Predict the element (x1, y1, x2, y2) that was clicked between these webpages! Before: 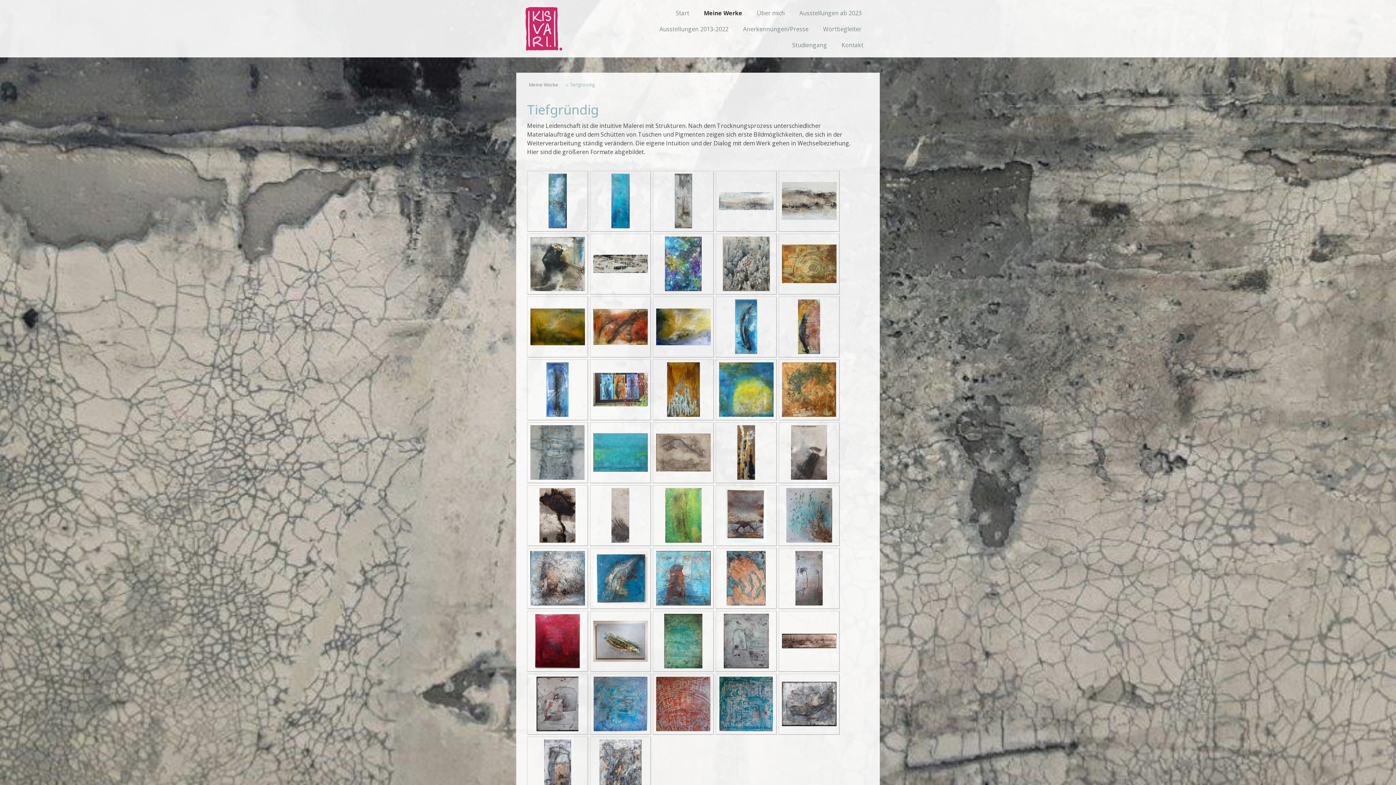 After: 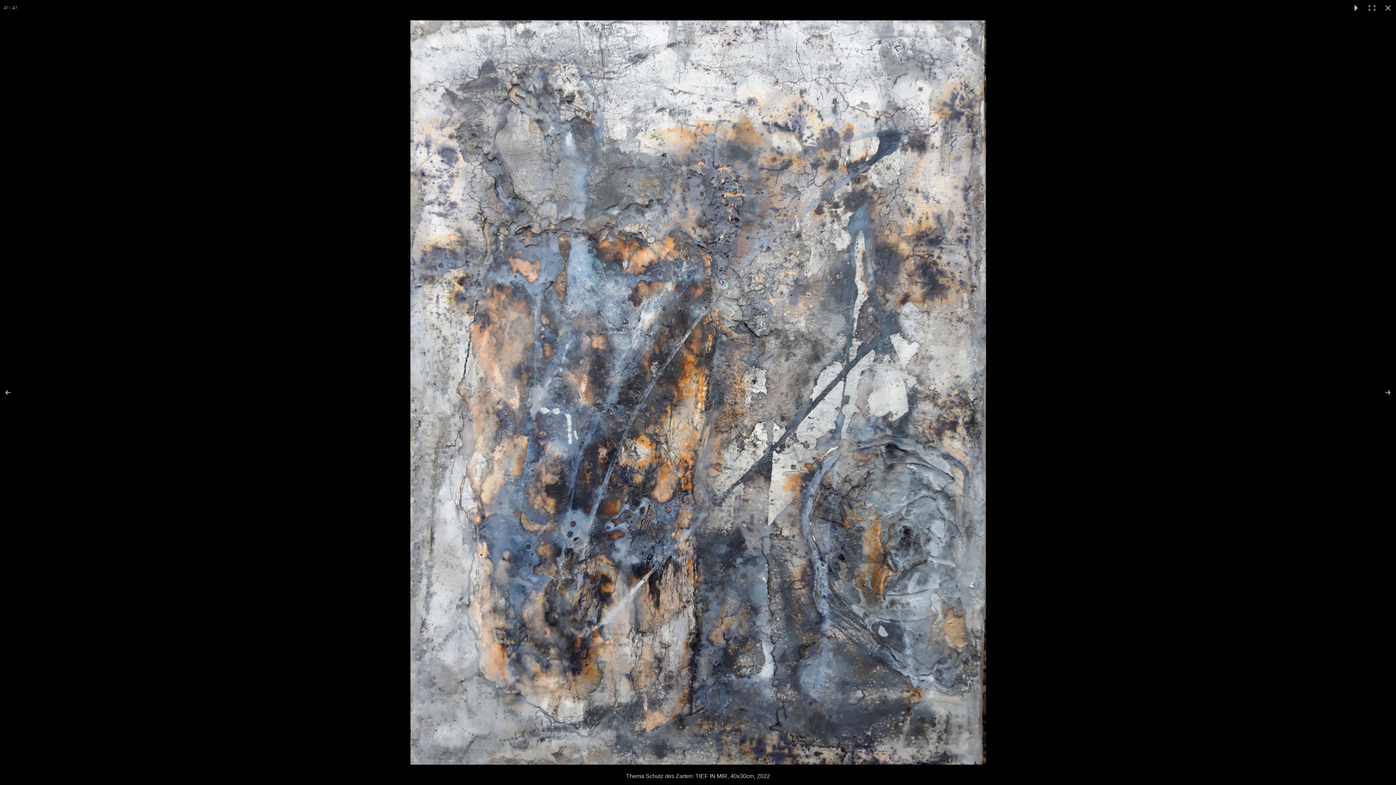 Action: bbox: (599, 762, 641, 770)